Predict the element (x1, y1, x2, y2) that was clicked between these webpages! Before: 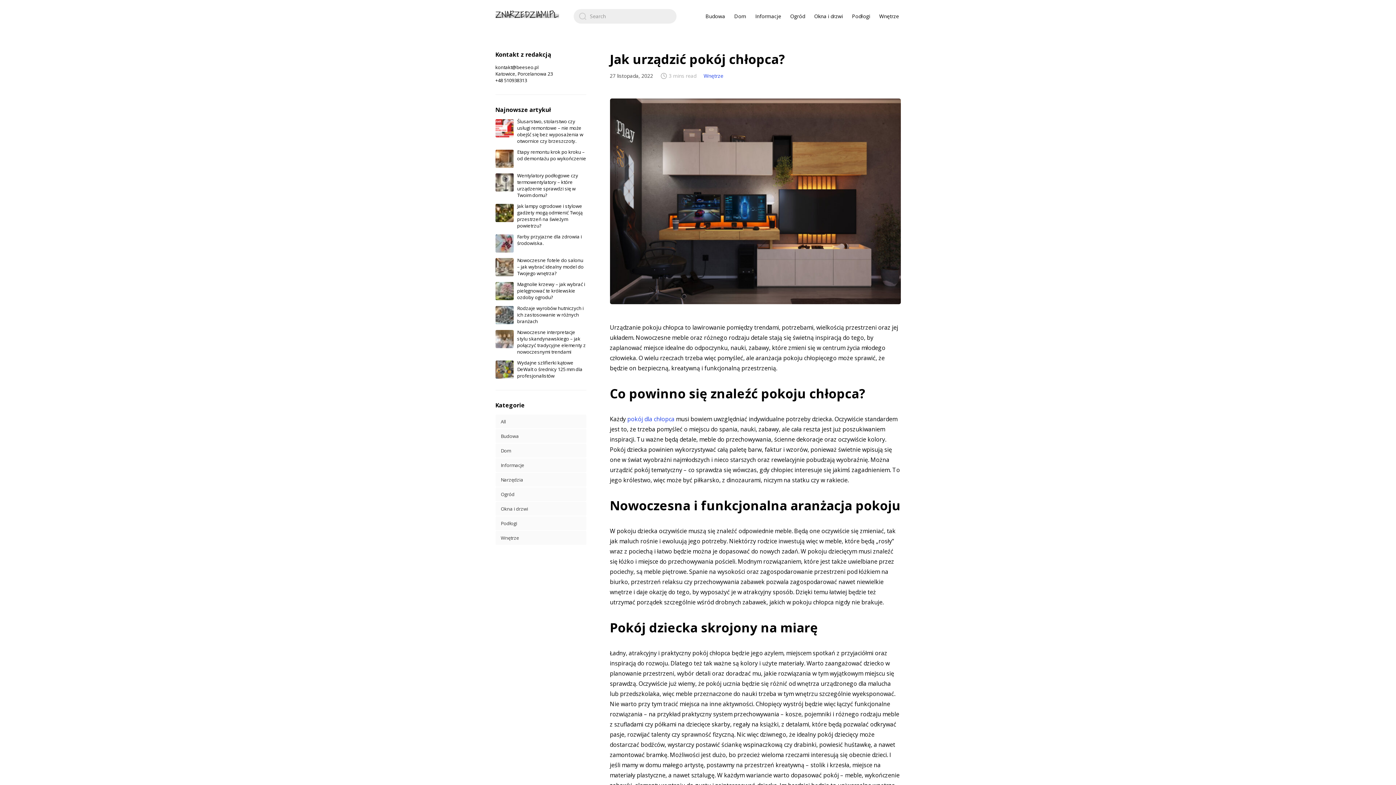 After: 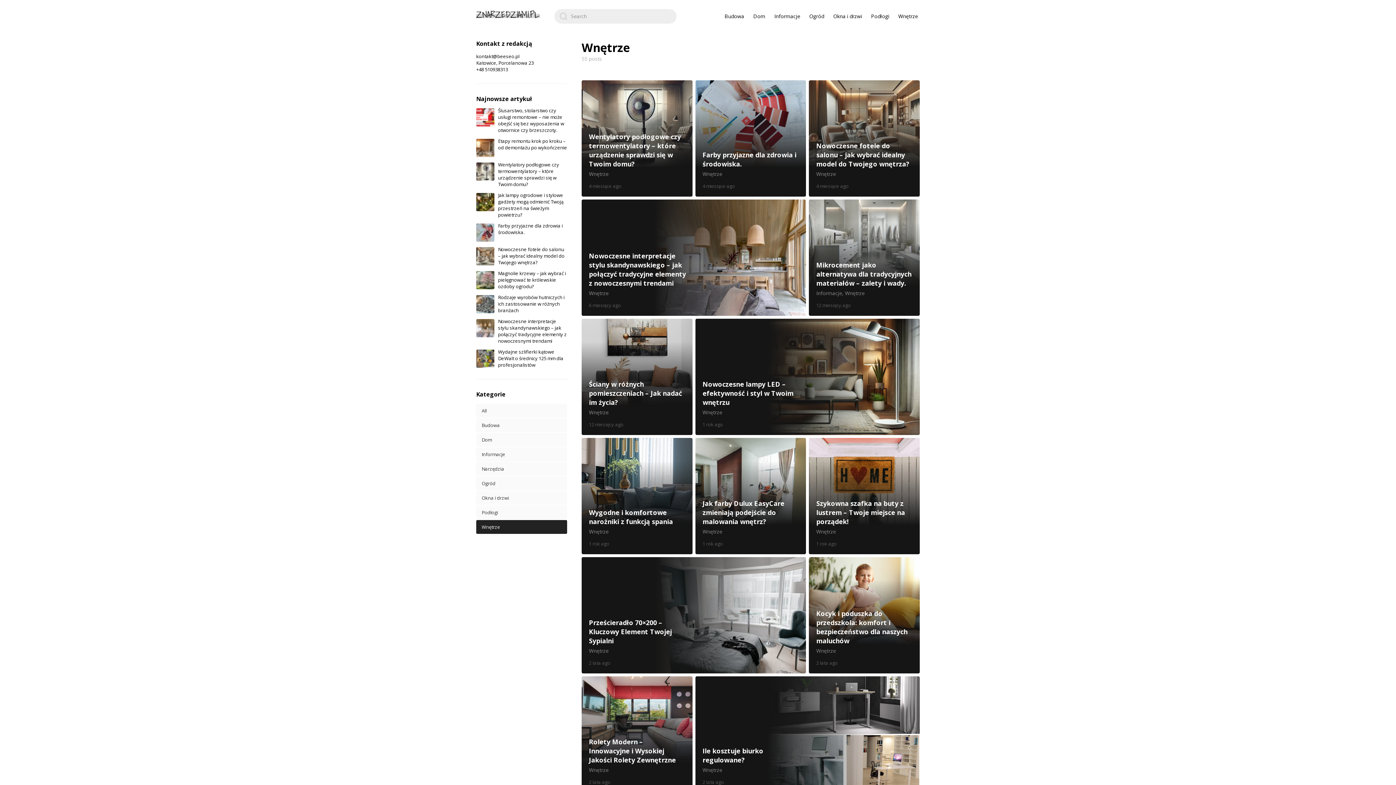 Action: label: Wnętrze bbox: (495, 531, 586, 545)